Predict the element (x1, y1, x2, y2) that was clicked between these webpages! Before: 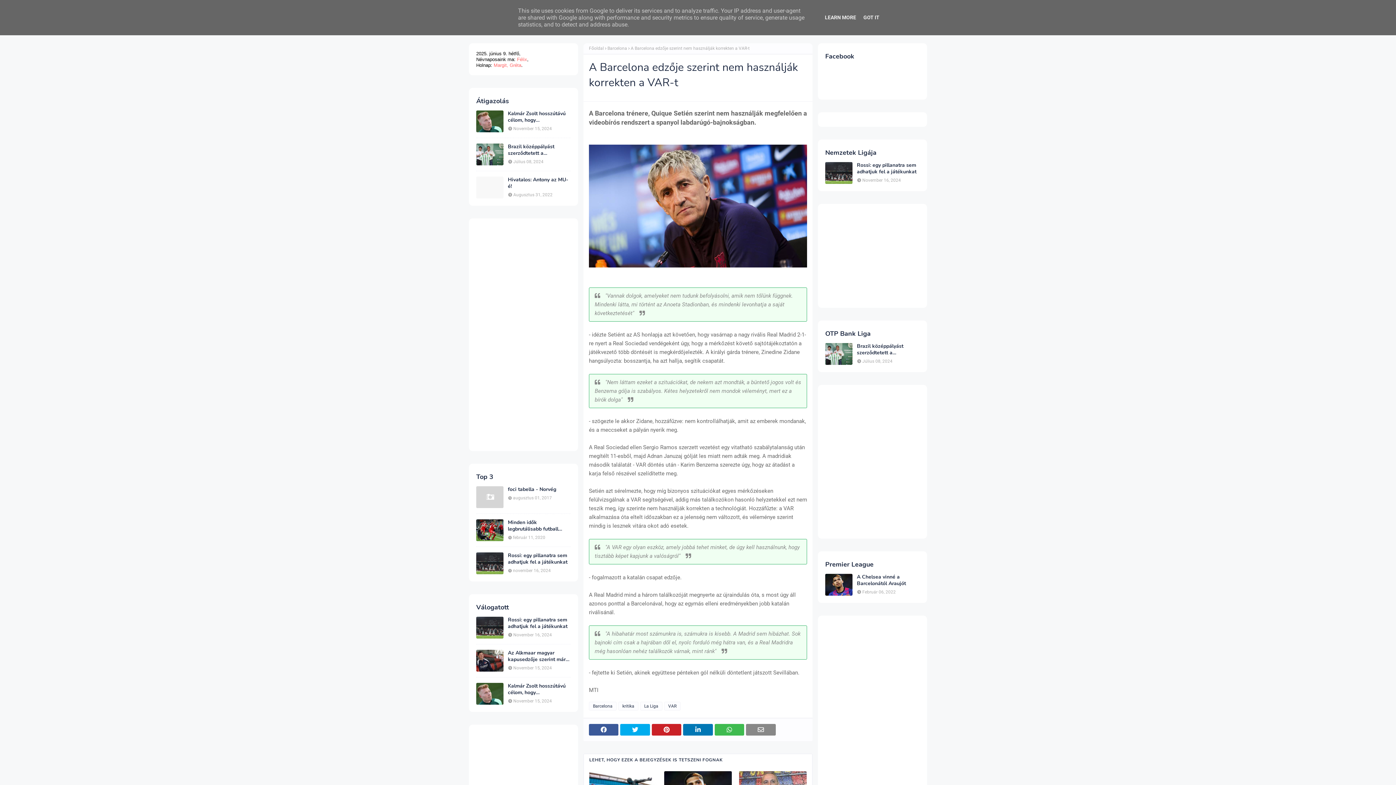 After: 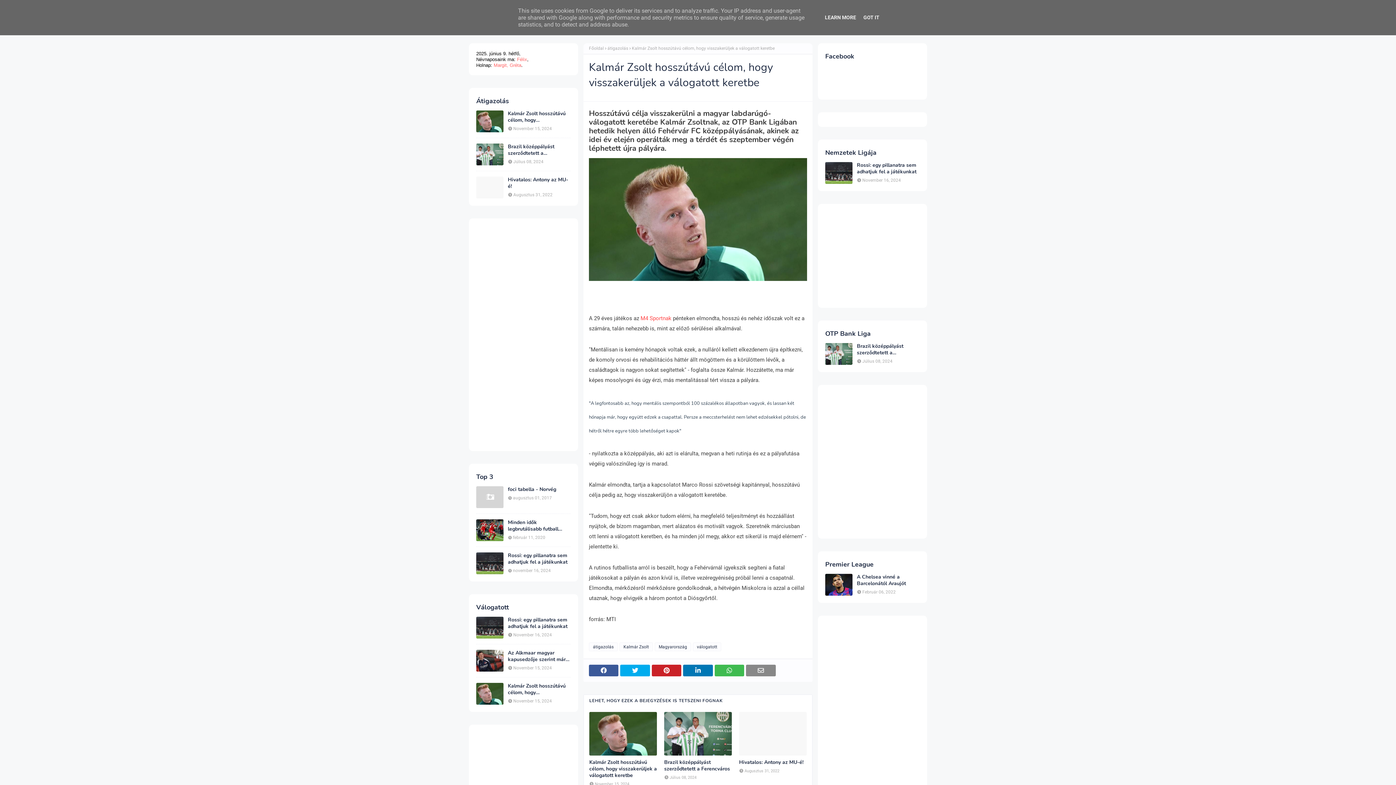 Action: label: Kalmár Zsolt hosszútávú célom, hogy visszakerüljek a válogatott keretbe bbox: (508, 110, 570, 123)